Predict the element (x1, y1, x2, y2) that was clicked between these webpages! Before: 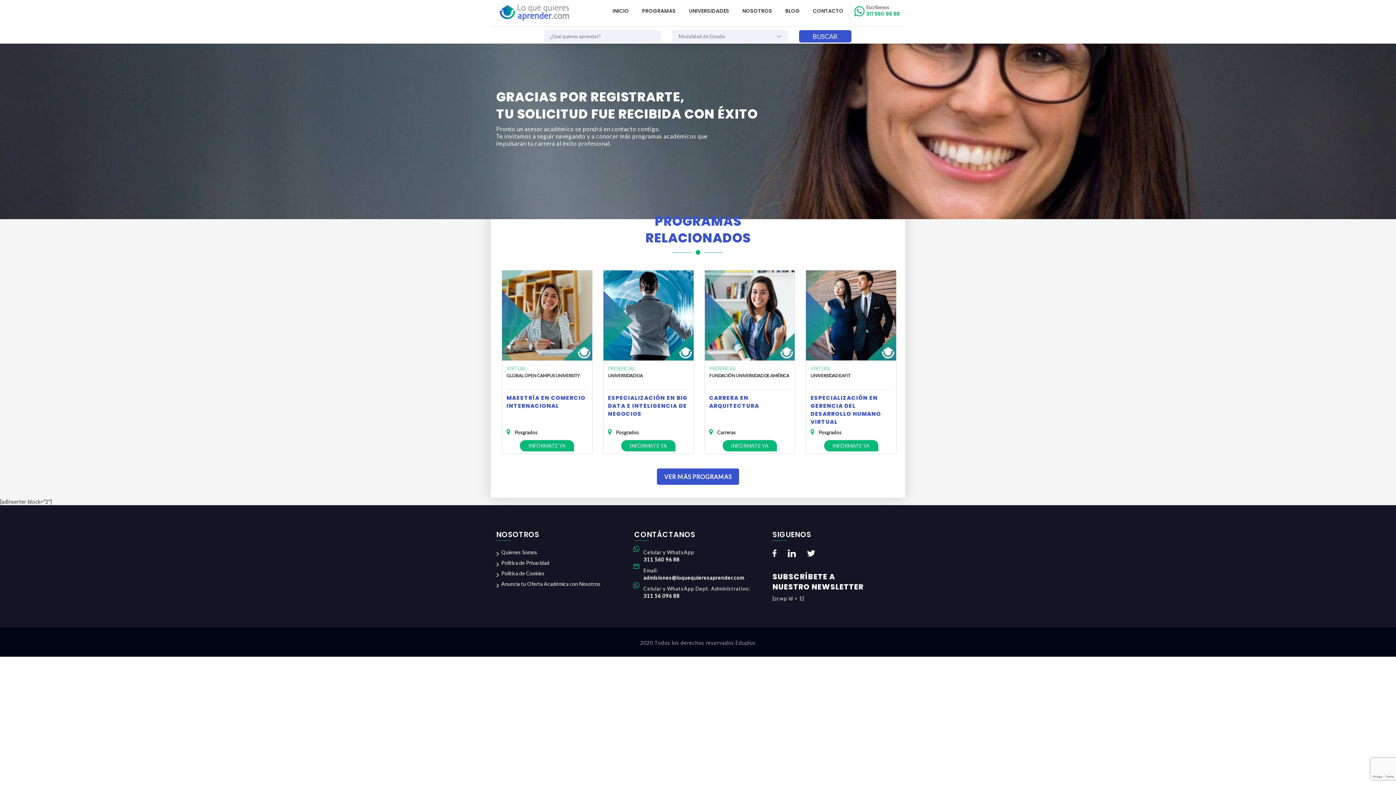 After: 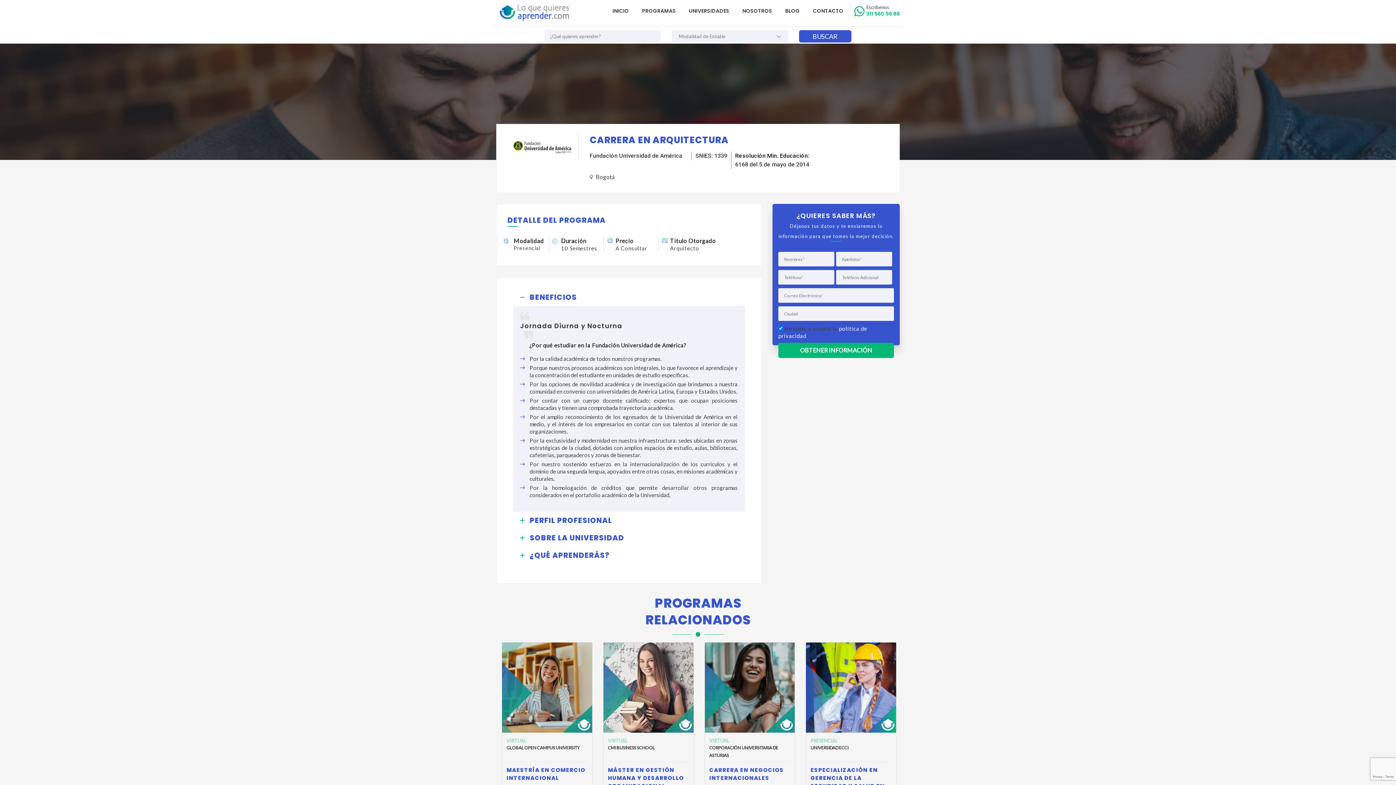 Action: bbox: (704, 270, 795, 360)